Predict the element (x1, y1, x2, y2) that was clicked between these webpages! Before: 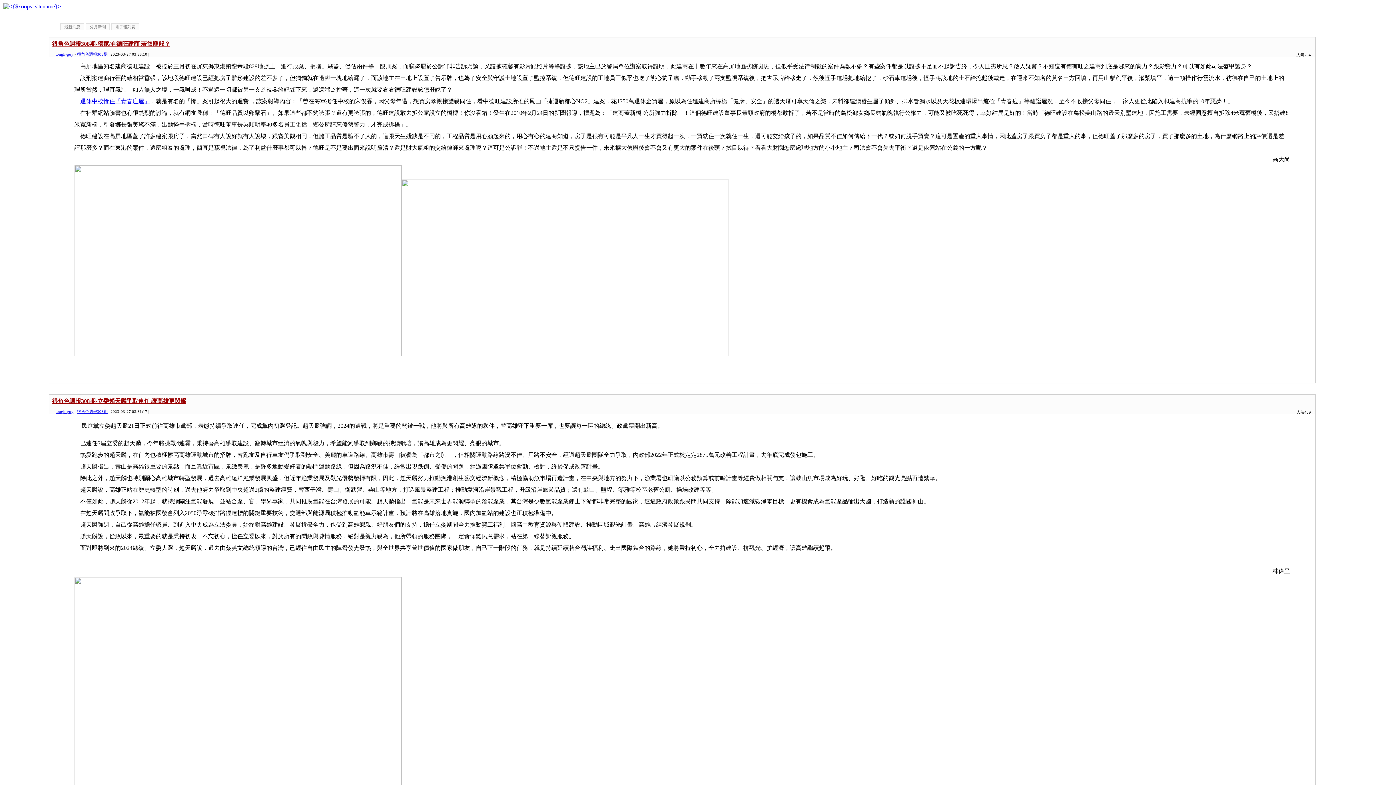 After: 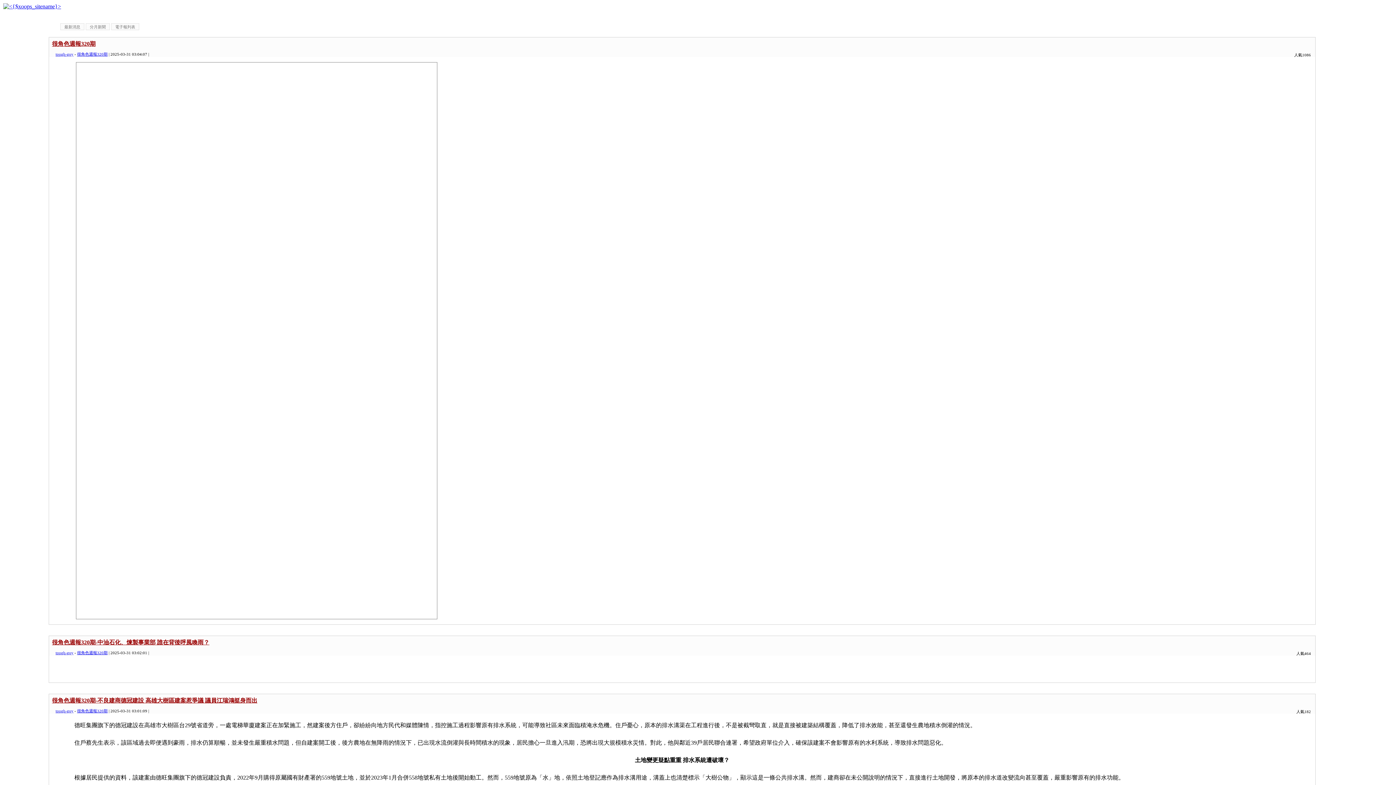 Action: bbox: (3, 3, 61, 9)